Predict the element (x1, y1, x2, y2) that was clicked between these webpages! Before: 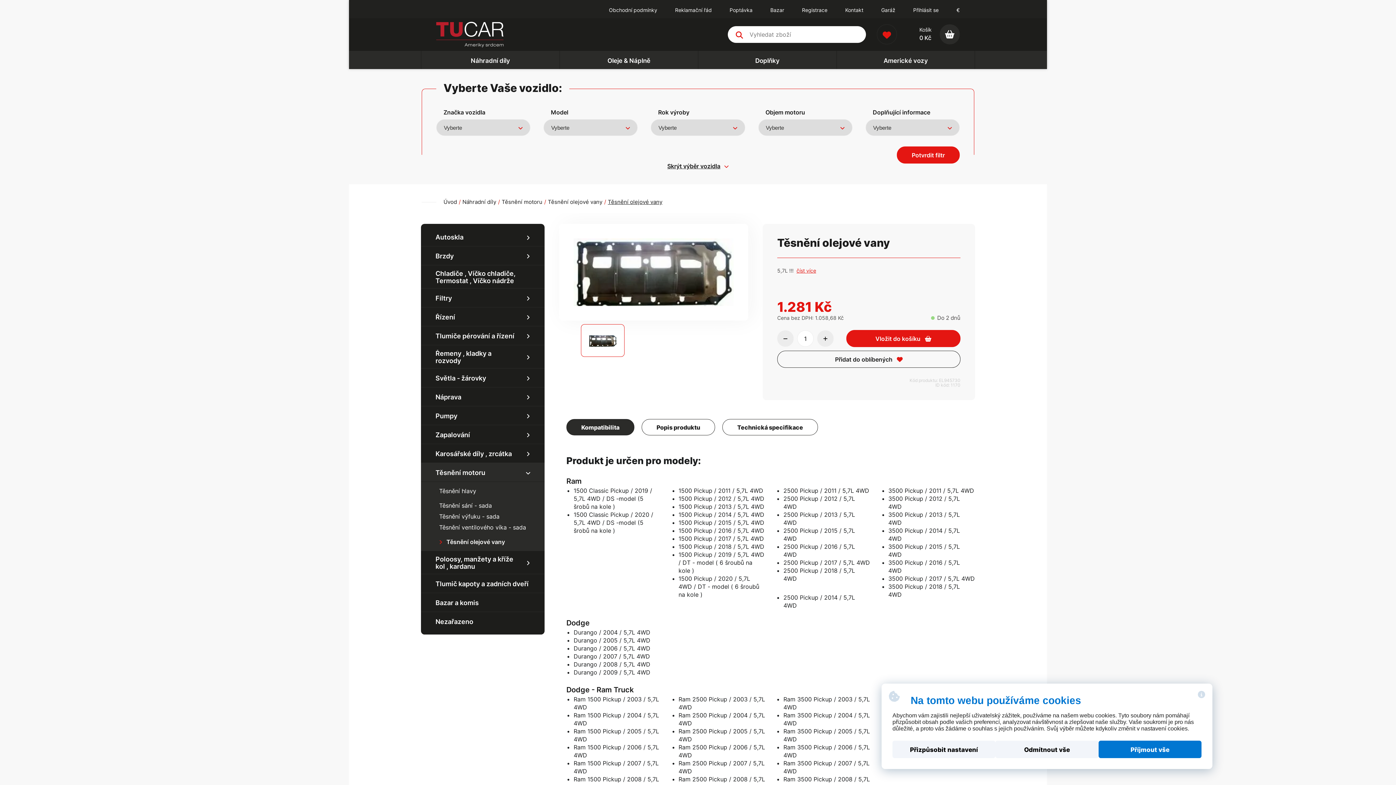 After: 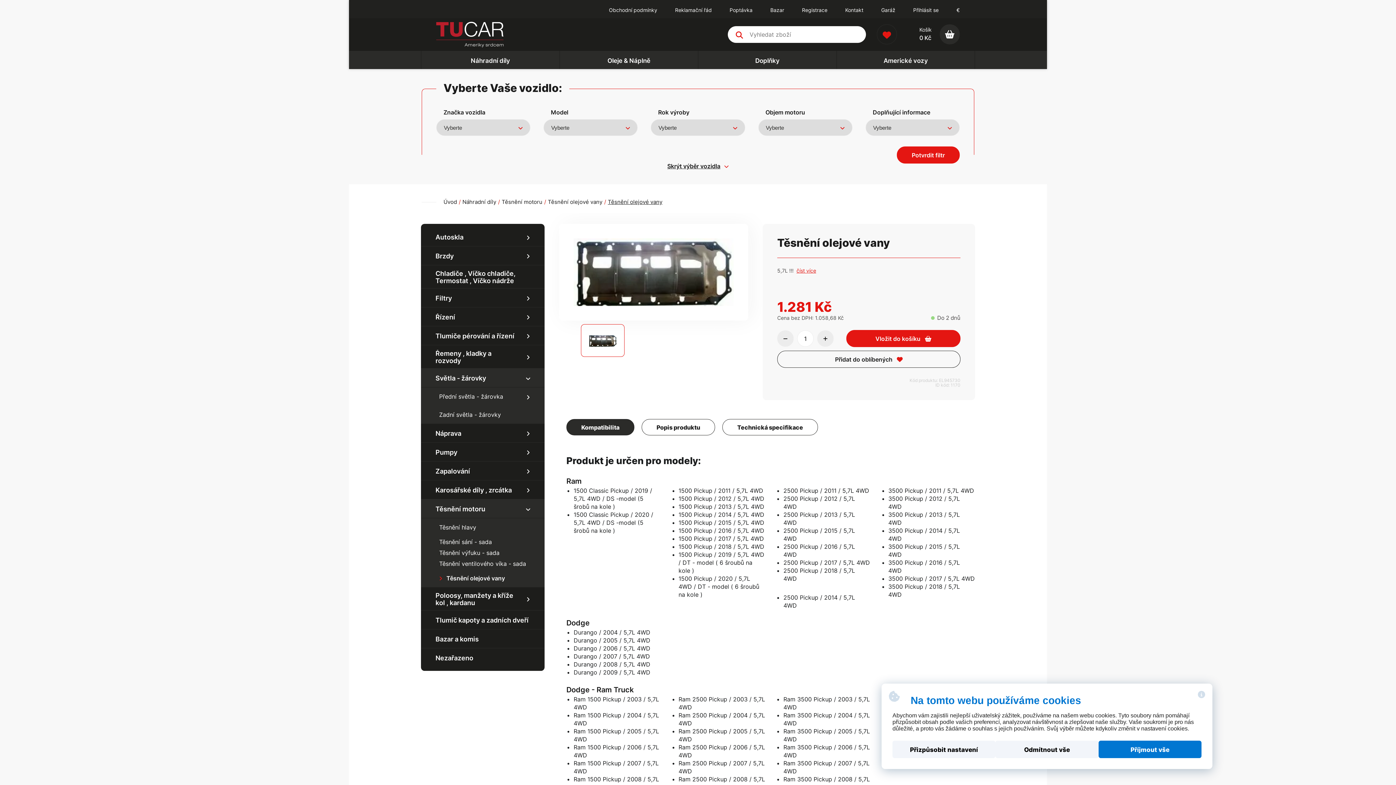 Action: bbox: (522, 368, 544, 387)